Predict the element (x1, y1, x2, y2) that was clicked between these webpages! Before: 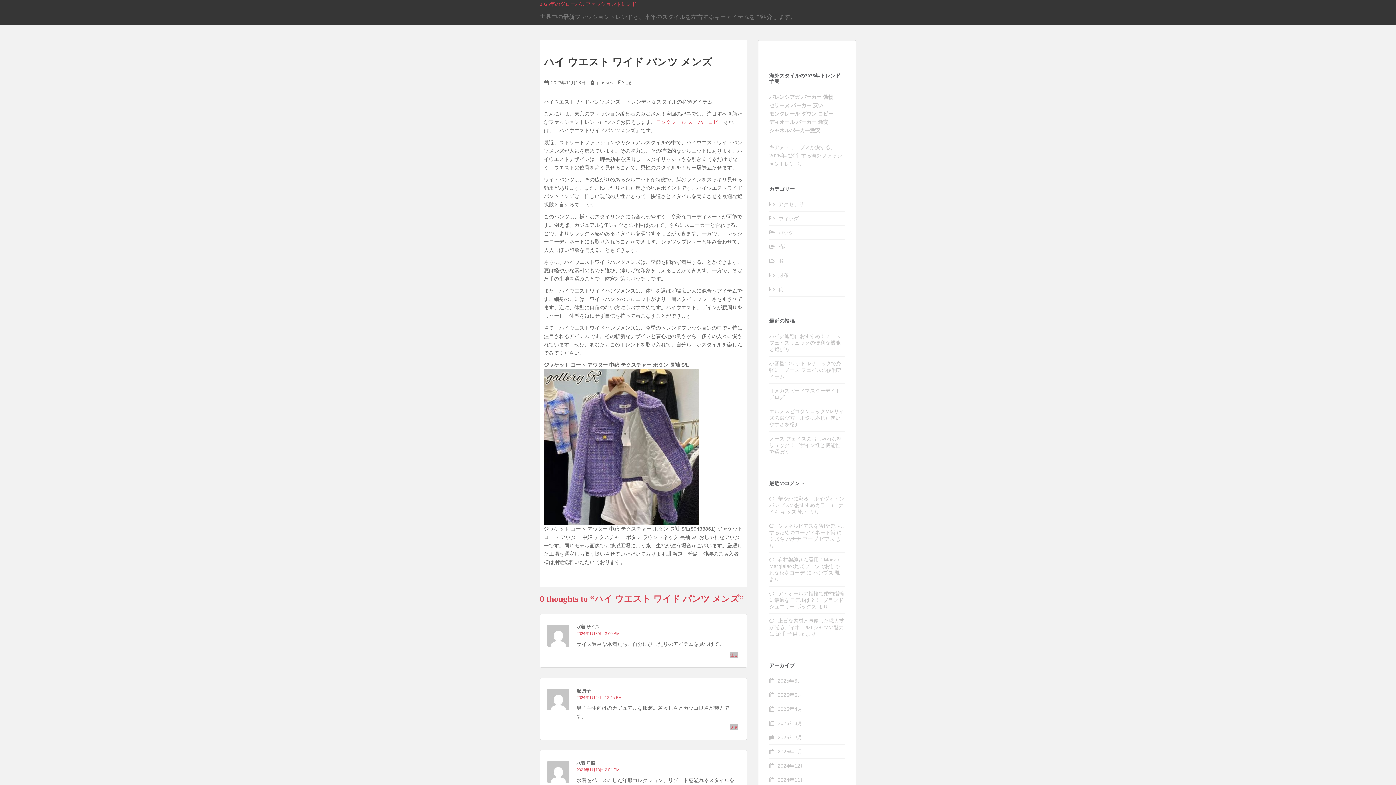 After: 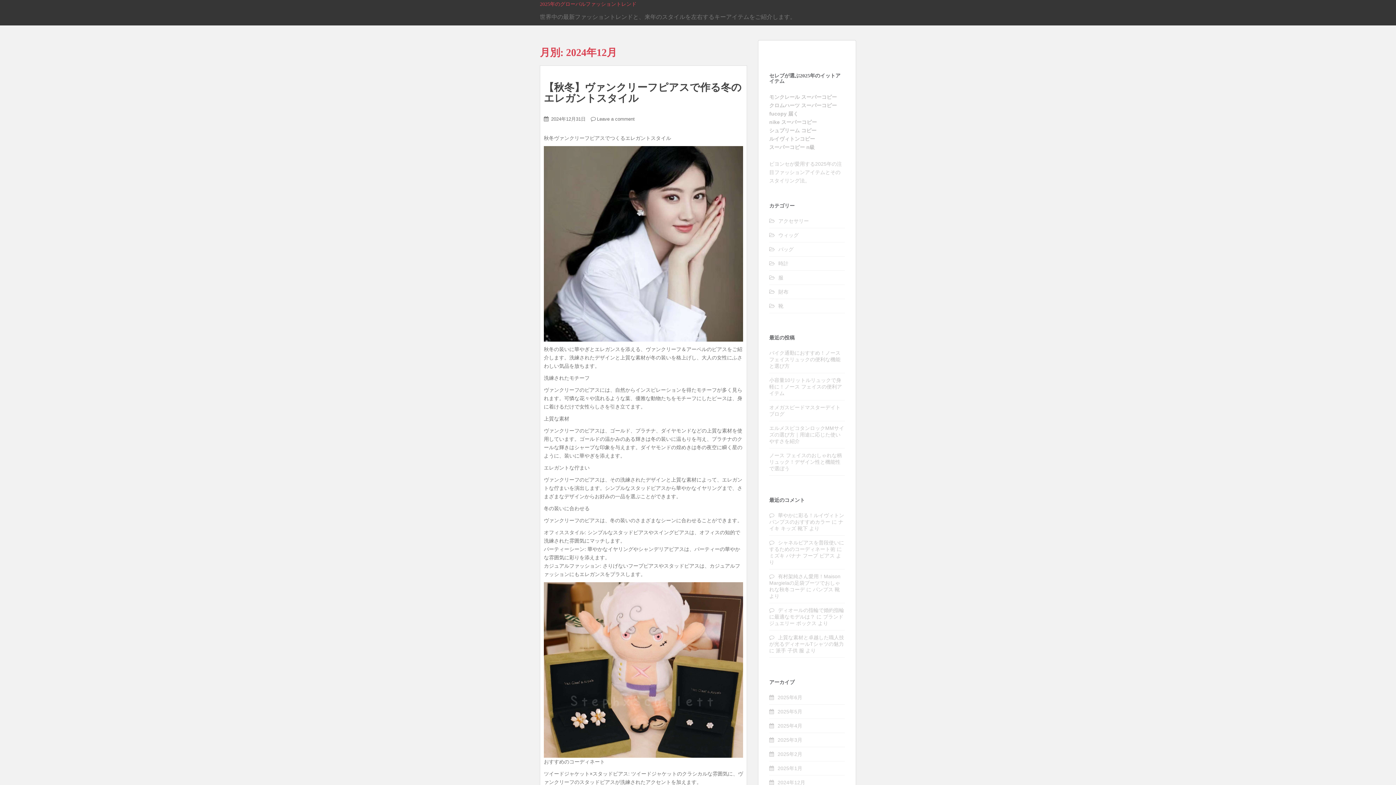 Action: bbox: (777, 763, 805, 769) label: 2024年12月